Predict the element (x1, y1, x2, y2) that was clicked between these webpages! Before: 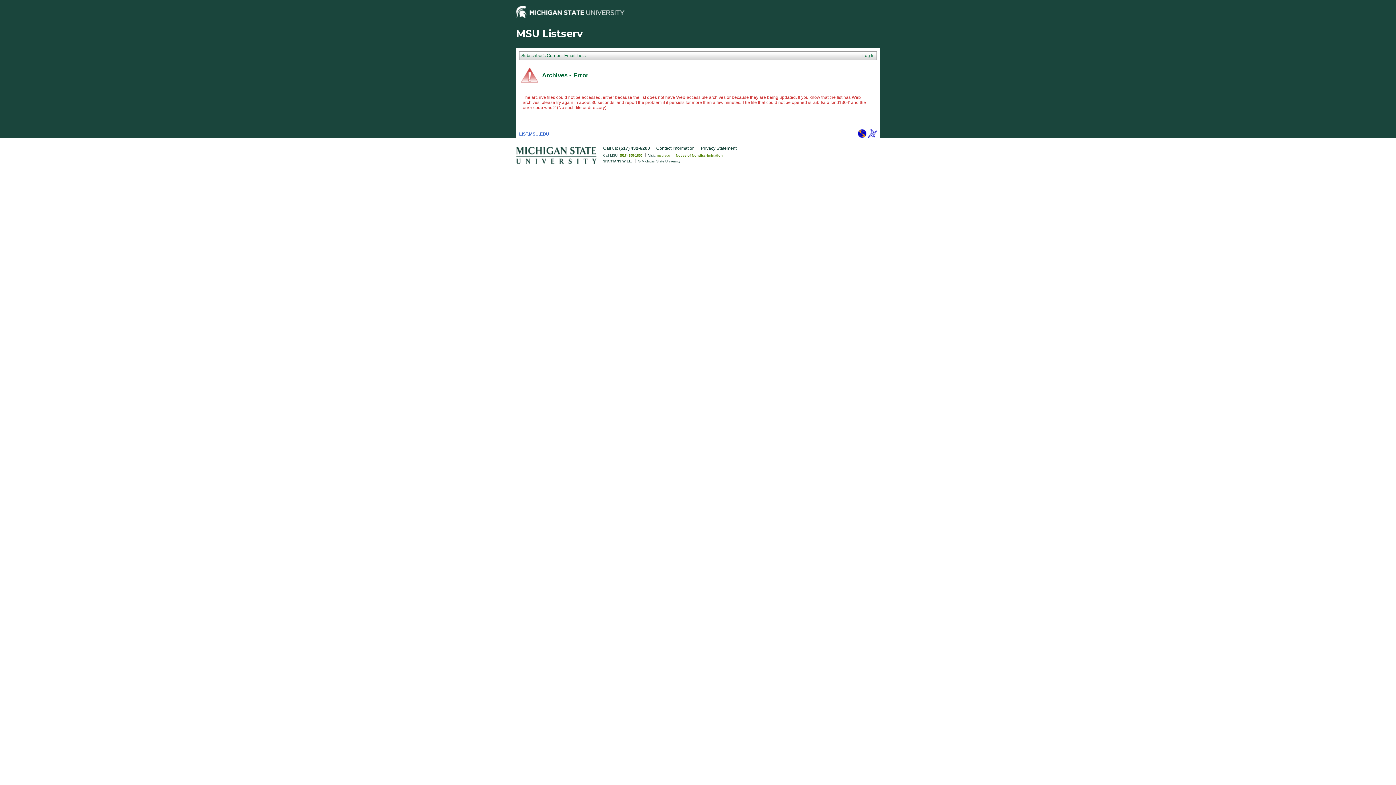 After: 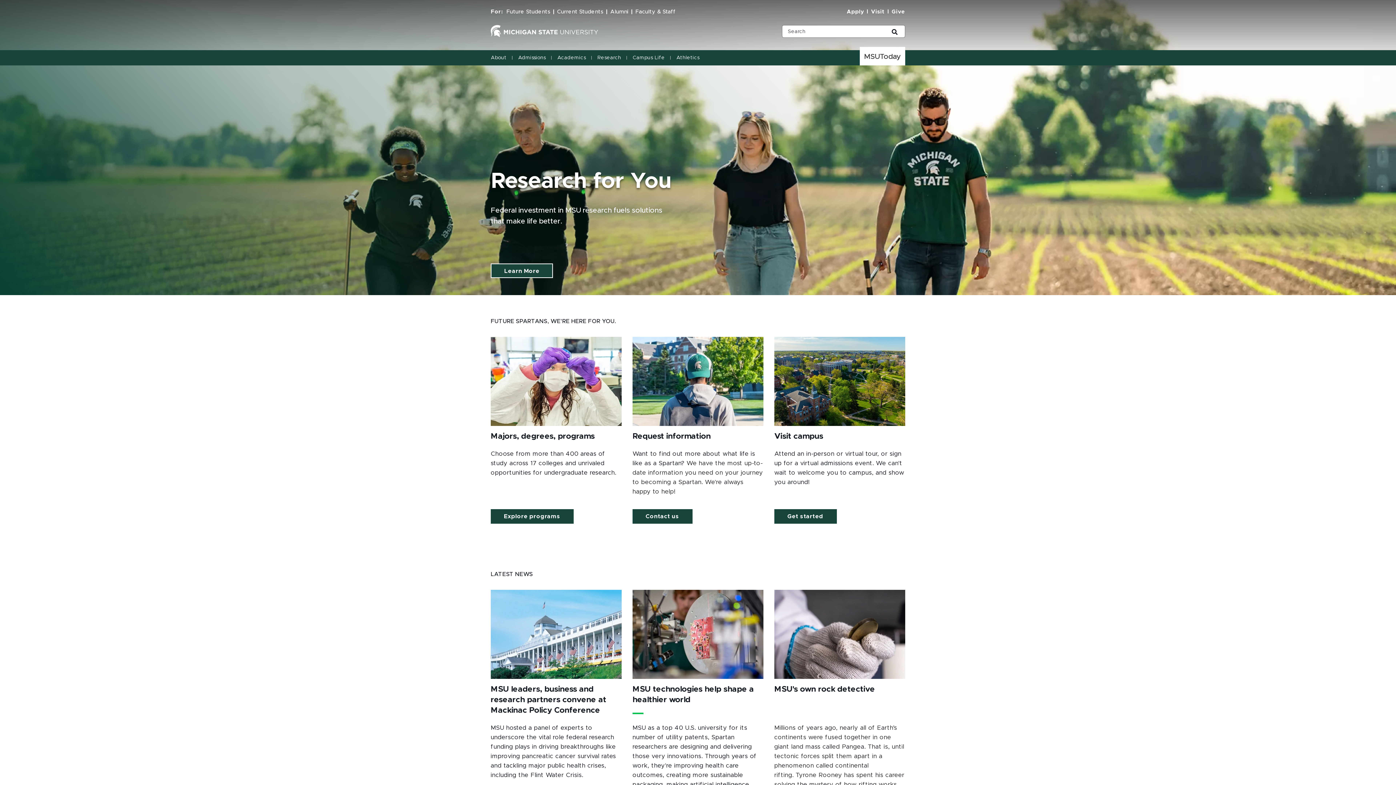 Action: label: msu.edu bbox: (657, 153, 670, 157)